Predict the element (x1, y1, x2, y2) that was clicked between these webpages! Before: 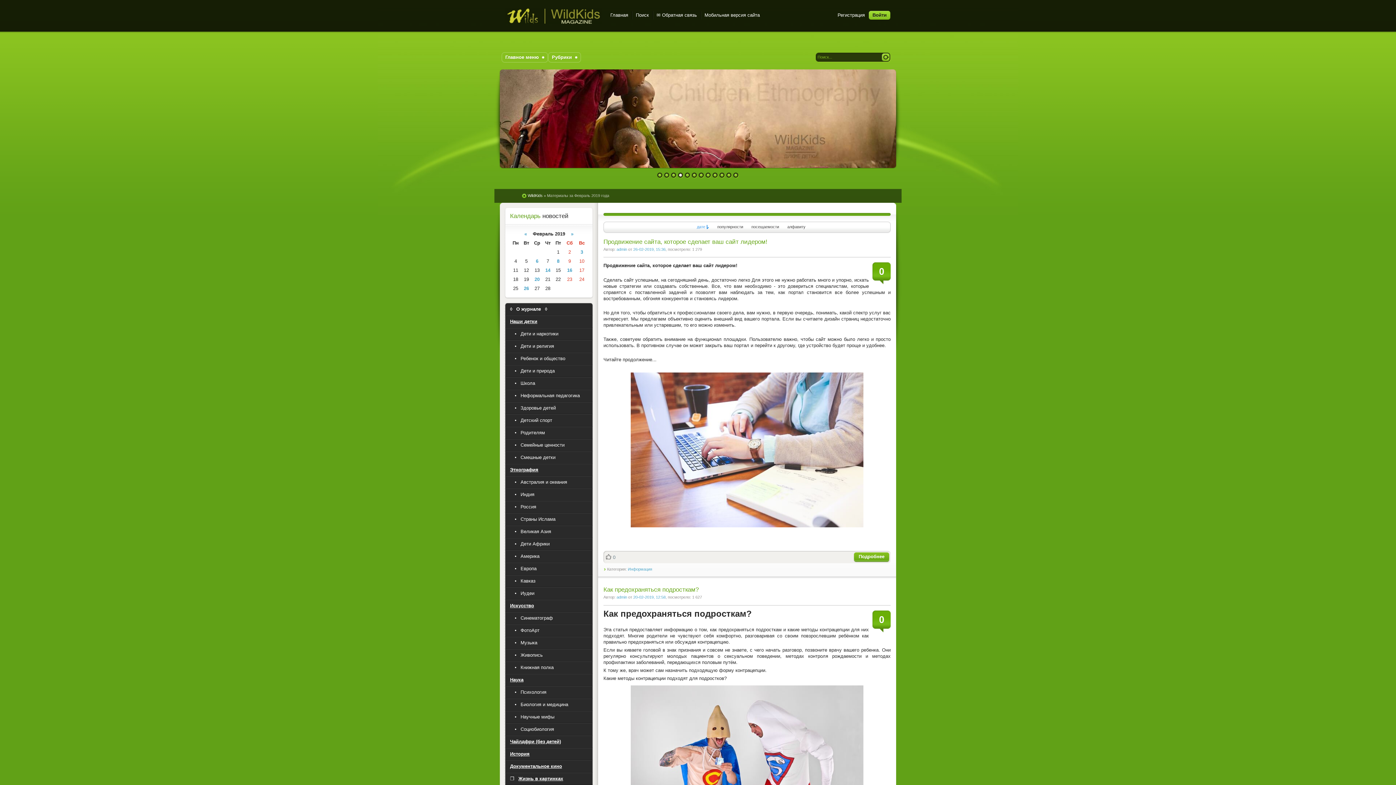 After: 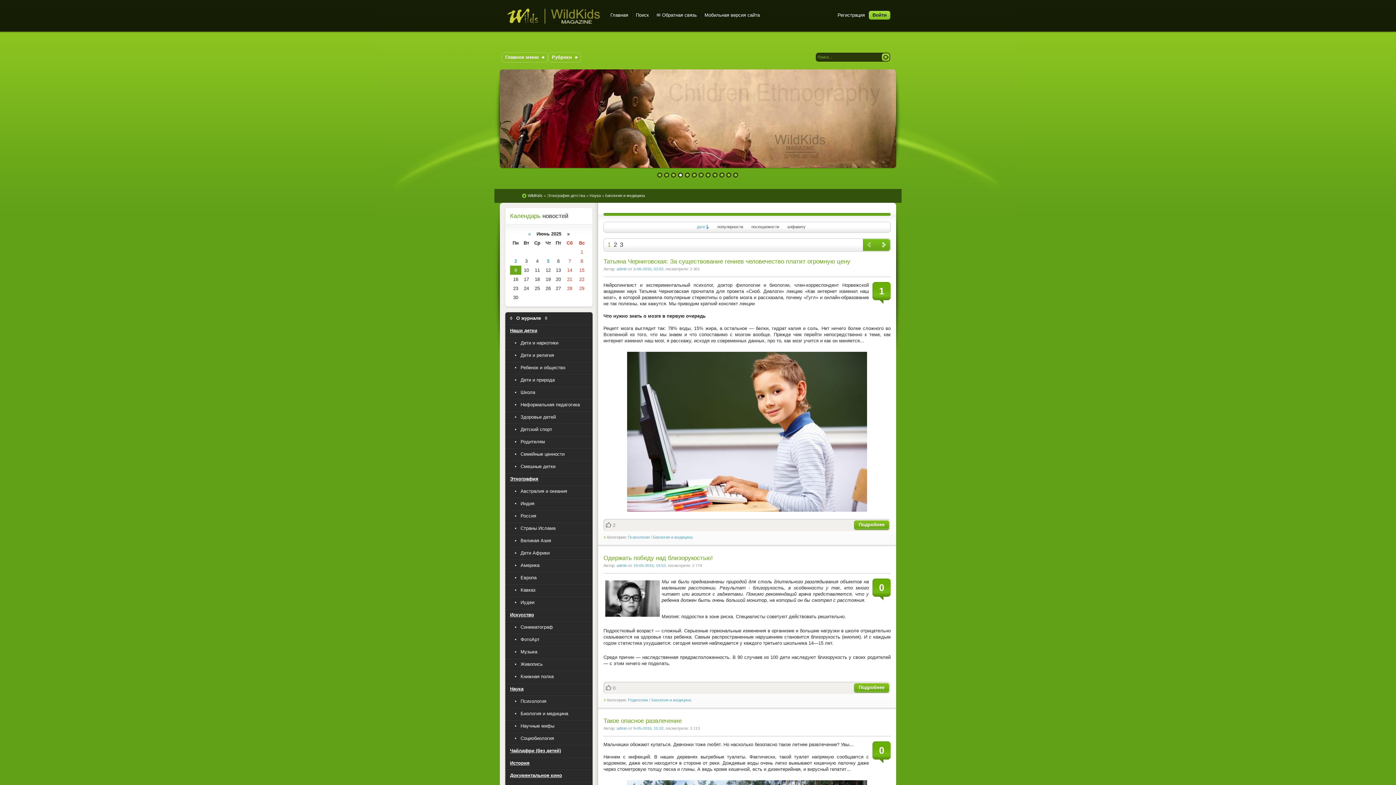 Action: label:  •  Биология и медицина bbox: (505, 698, 592, 711)